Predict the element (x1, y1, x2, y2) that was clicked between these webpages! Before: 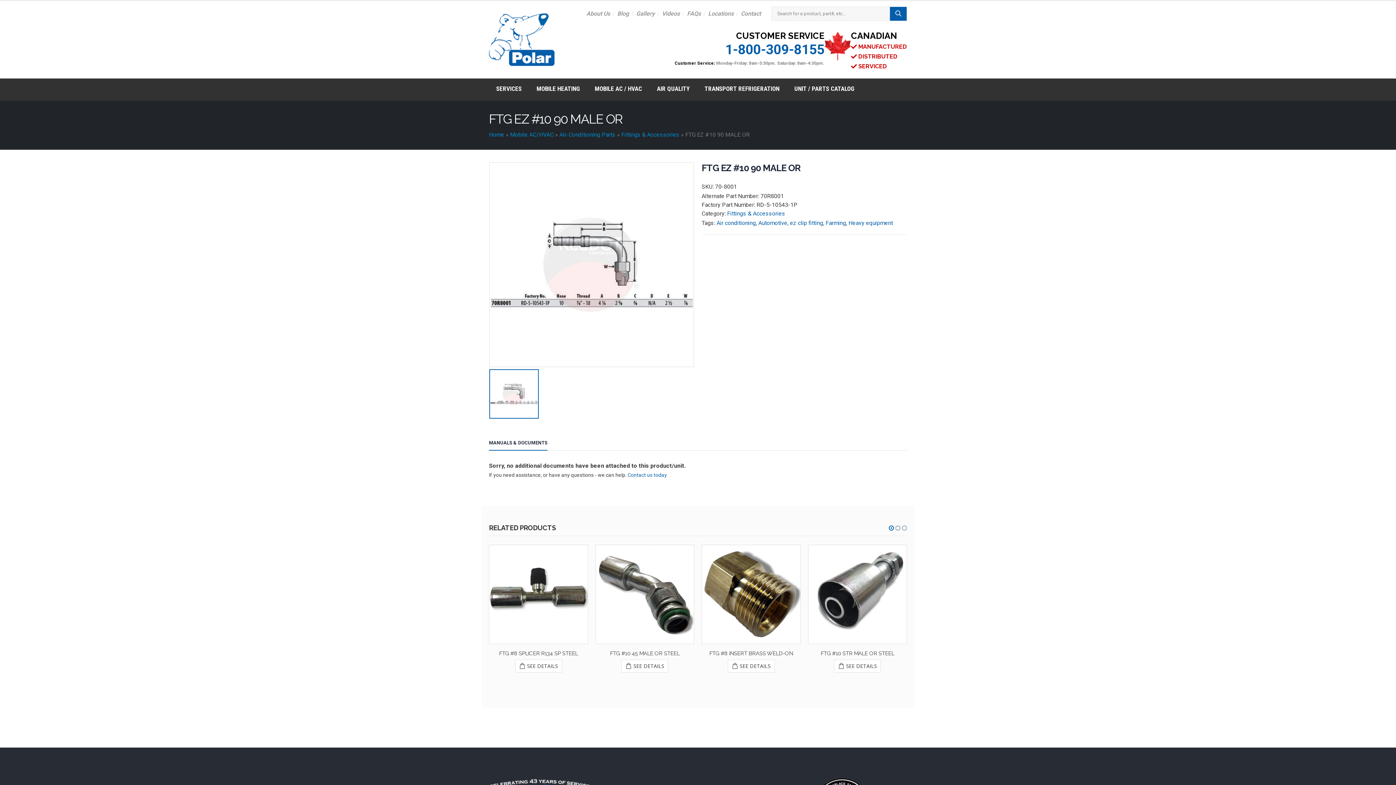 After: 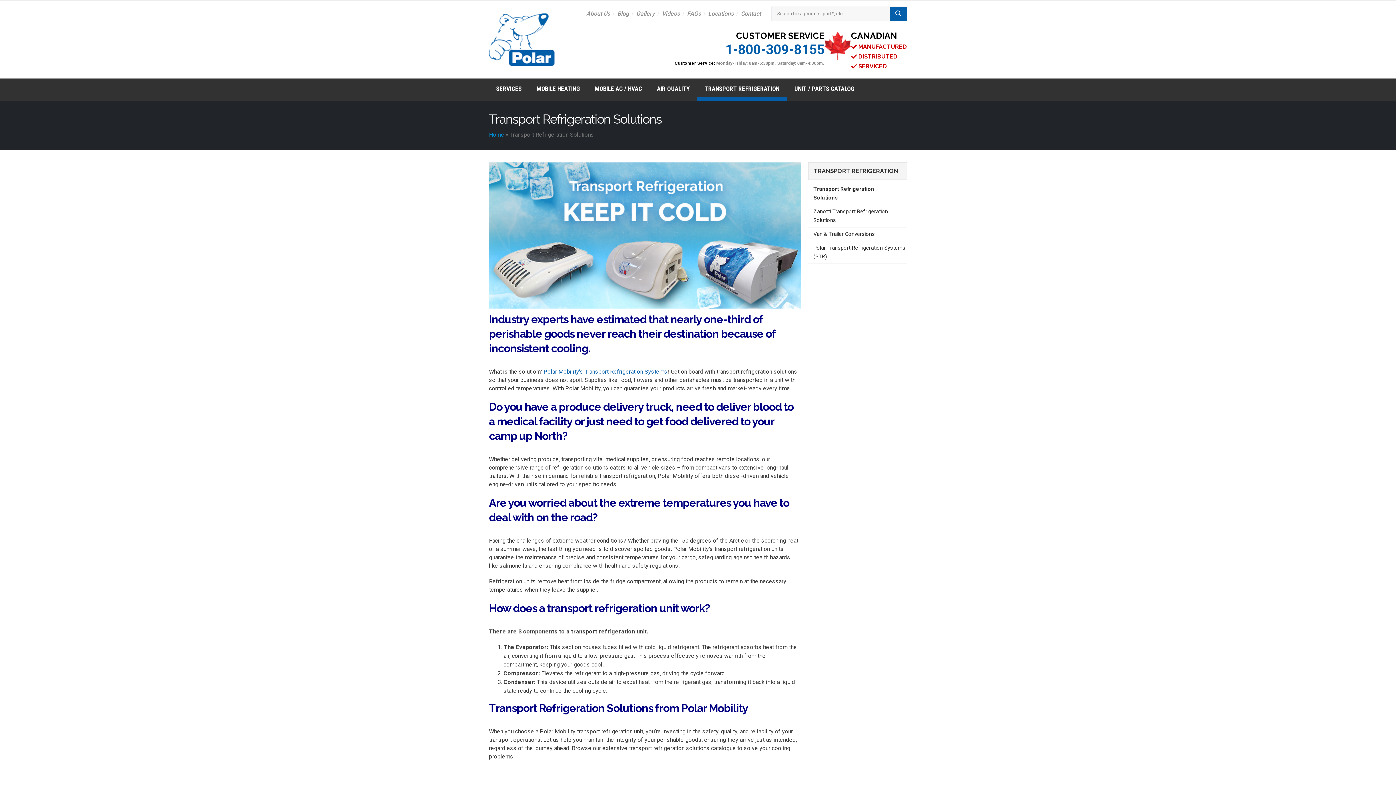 Action: bbox: (697, 78, 786, 97) label: TRANSPORT REFRIGERATION